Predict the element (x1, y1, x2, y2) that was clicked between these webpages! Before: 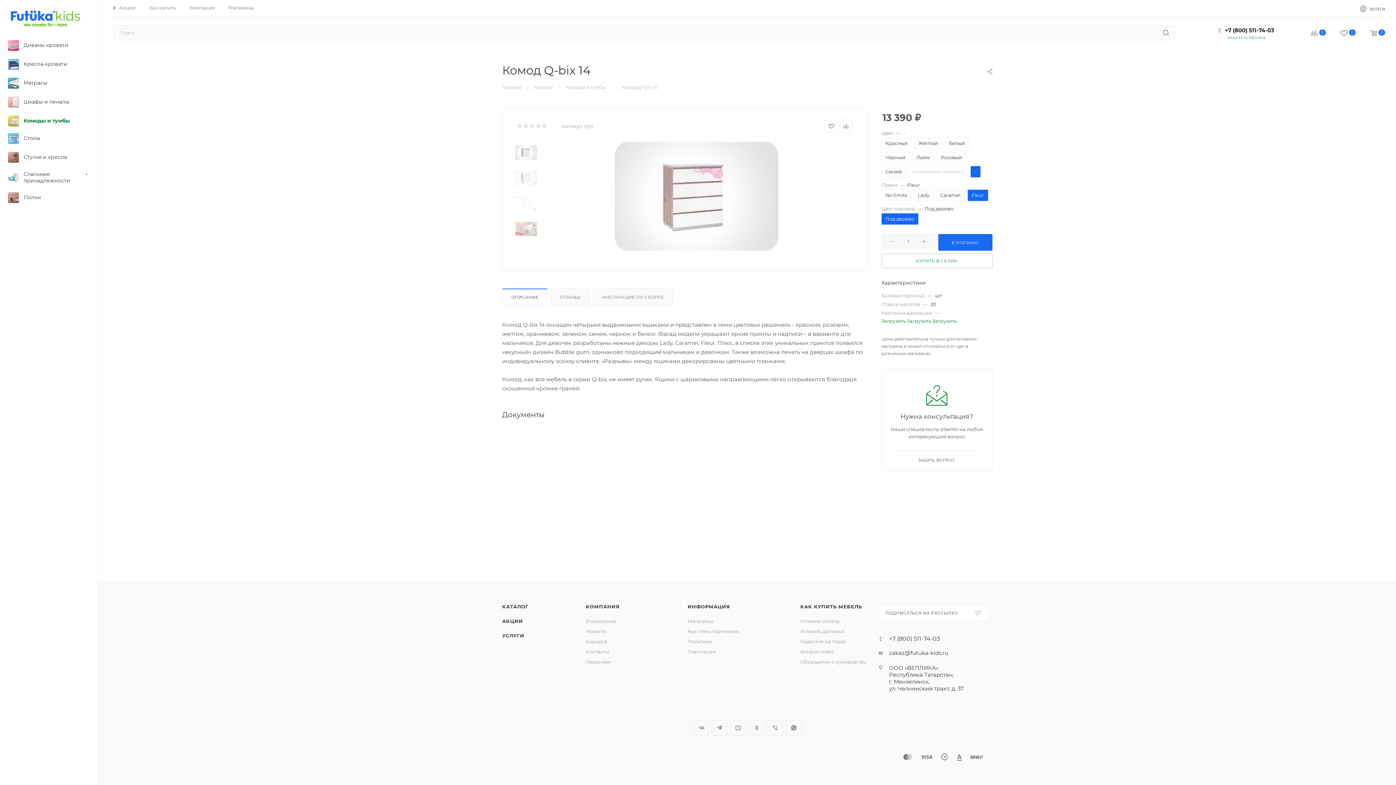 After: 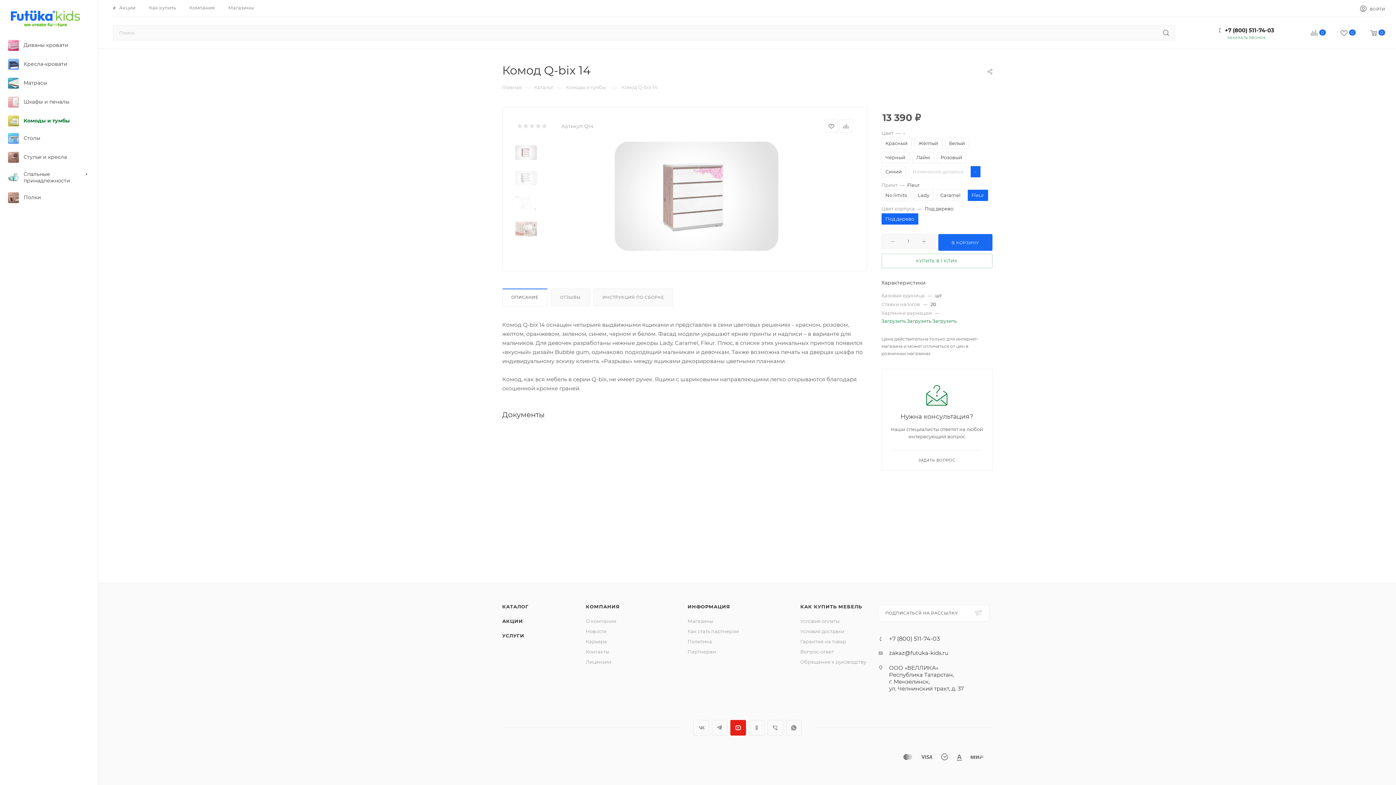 Action: label: YouTube bbox: (730, 720, 746, 736)